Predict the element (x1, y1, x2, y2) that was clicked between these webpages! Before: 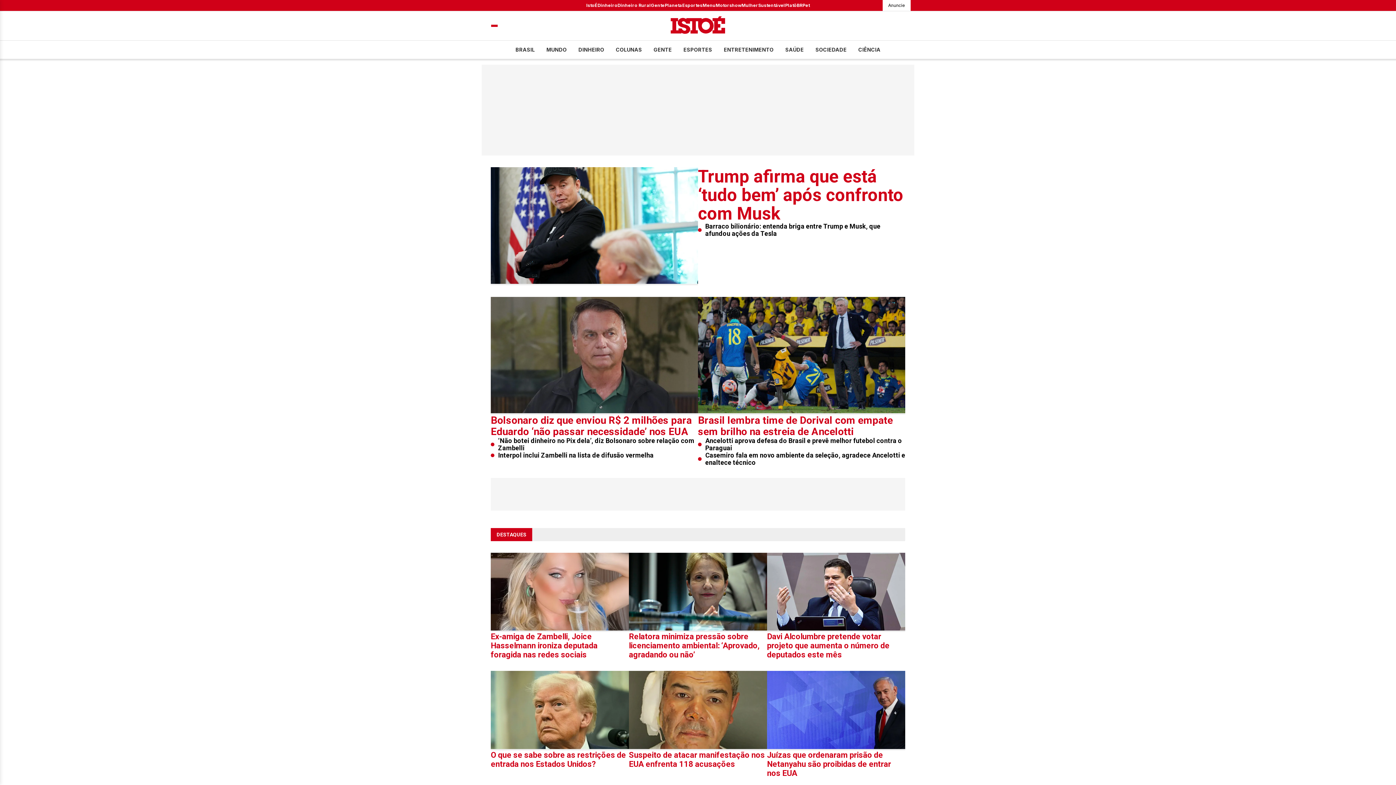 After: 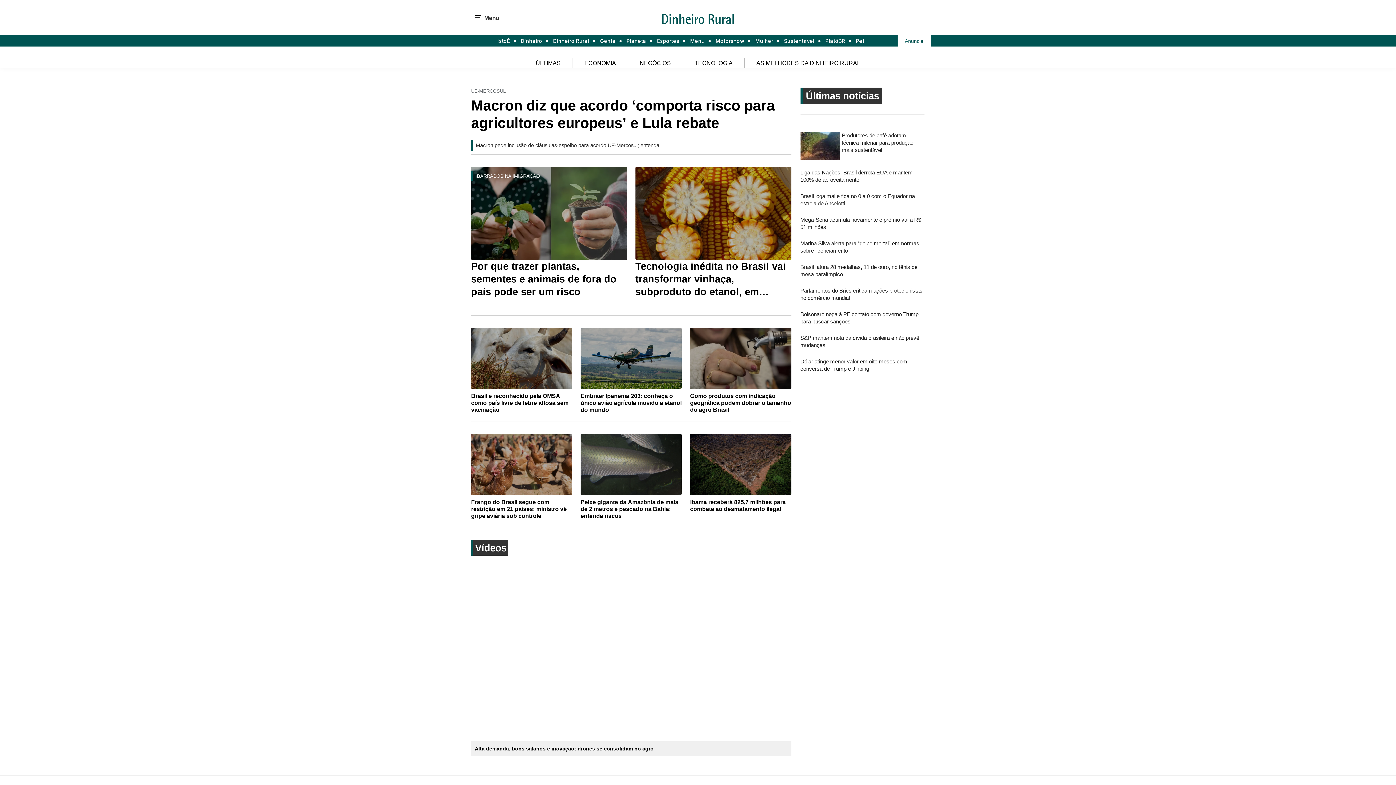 Action: bbox: (617, 2, 651, 8) label: Dinheiro Rural